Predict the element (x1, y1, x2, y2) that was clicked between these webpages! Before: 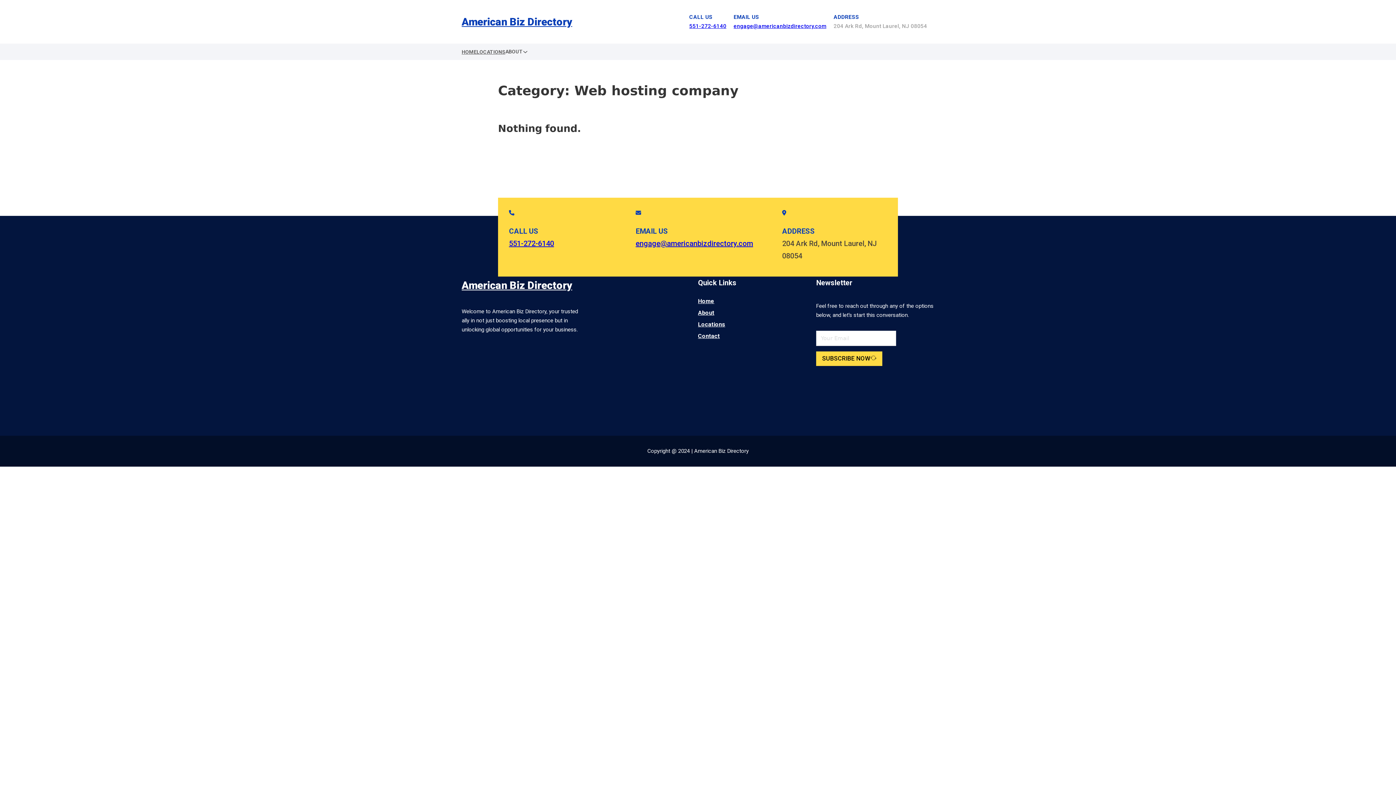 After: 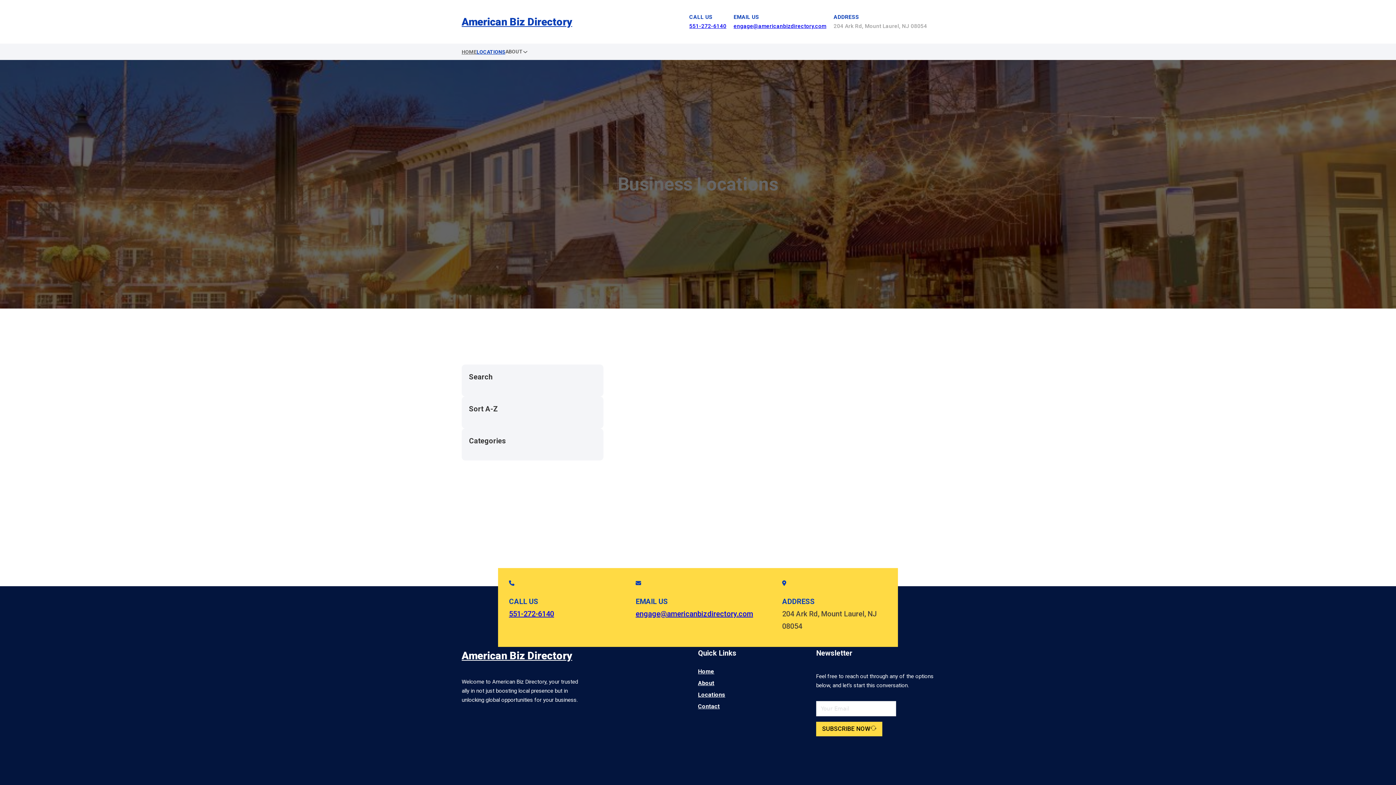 Action: label: LOCATIONS bbox: (476, 47, 505, 56)